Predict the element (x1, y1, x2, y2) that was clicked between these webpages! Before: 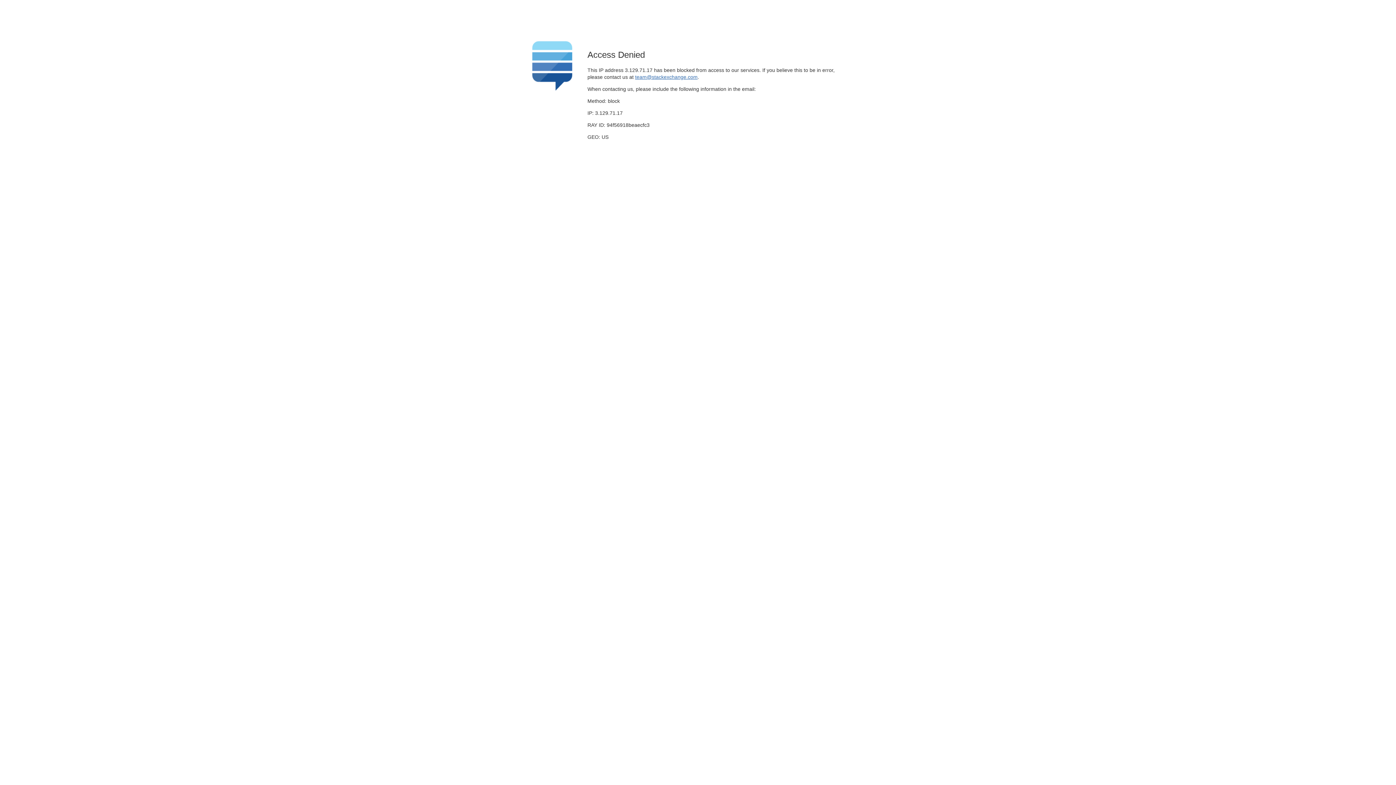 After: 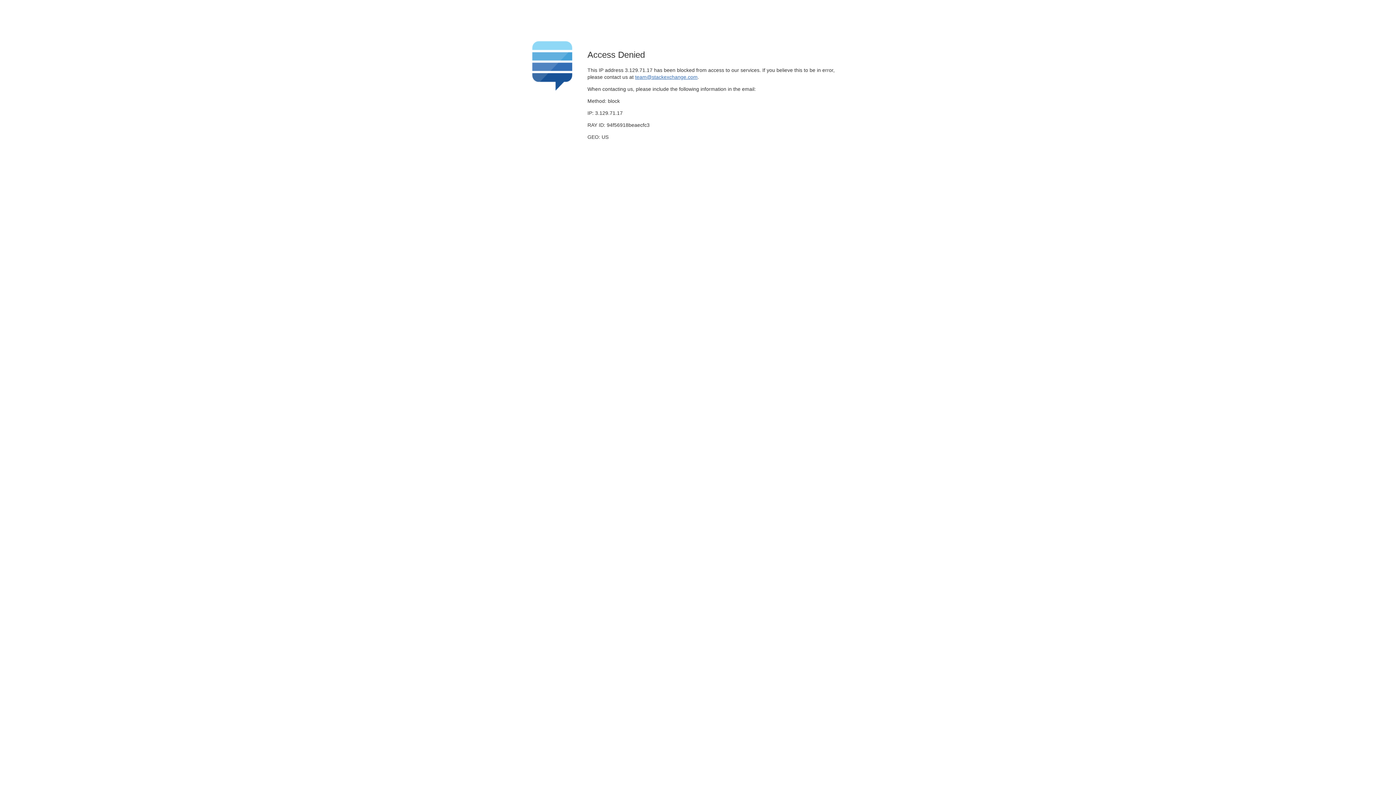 Action: label: team@stackexchange.com bbox: (635, 74, 697, 79)